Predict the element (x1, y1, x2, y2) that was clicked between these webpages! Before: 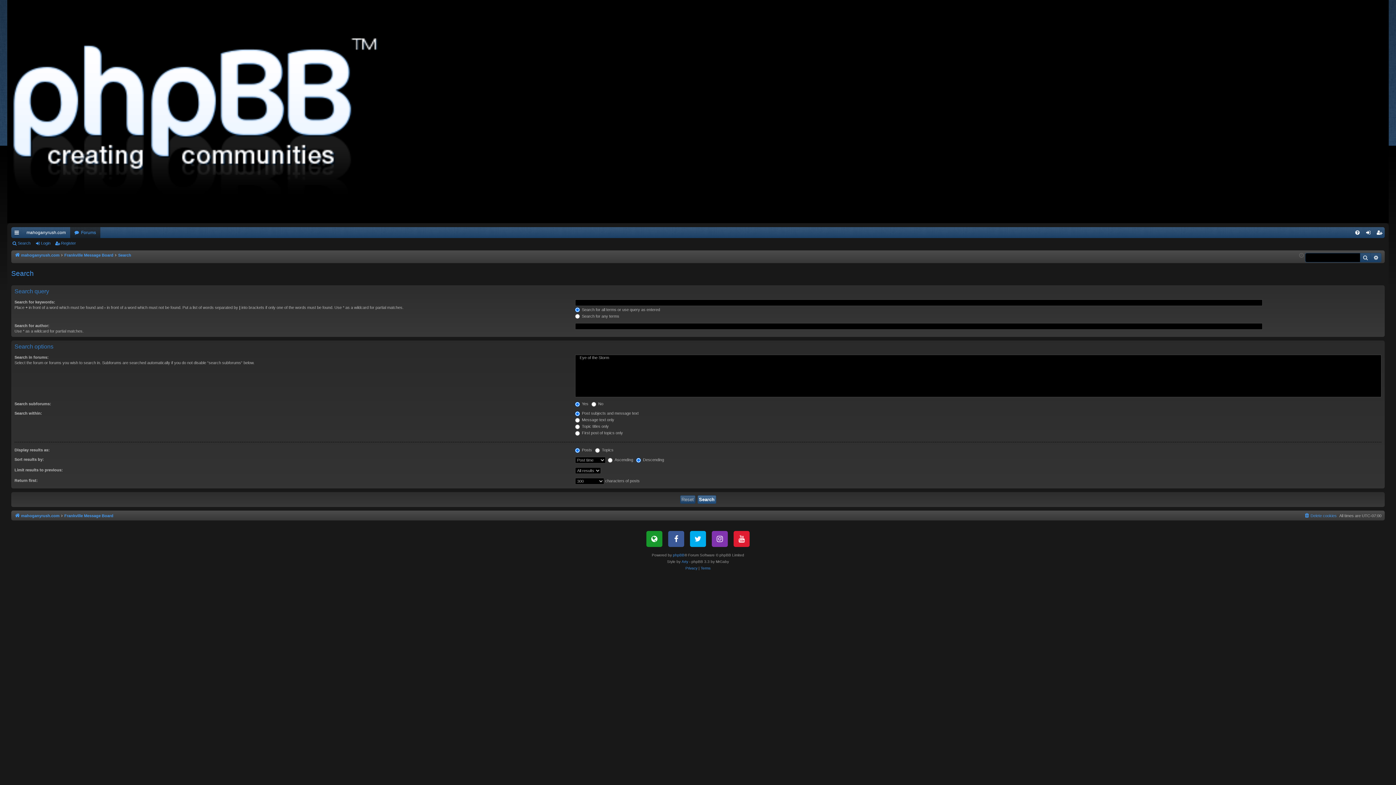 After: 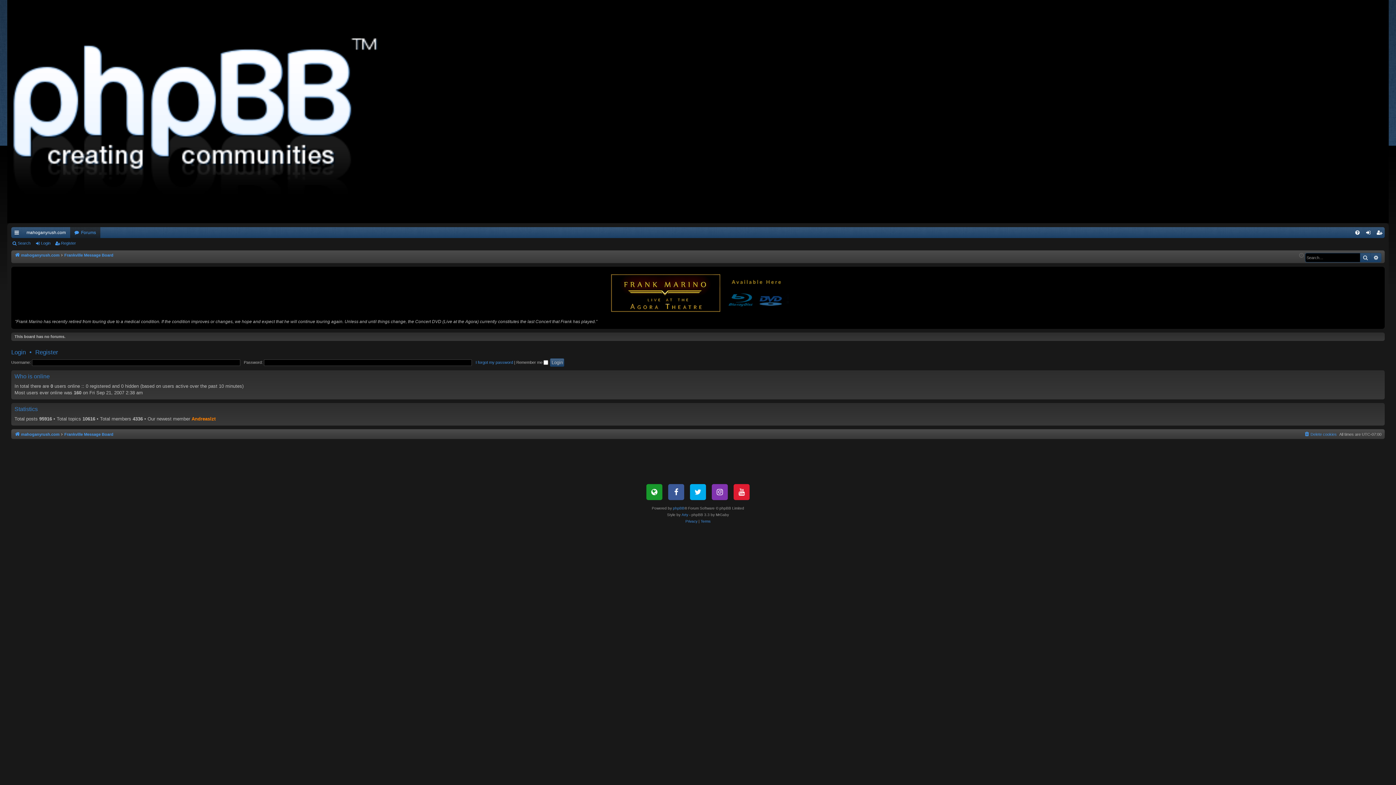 Action: label: Frankville Message Board bbox: (64, 251, 113, 259)